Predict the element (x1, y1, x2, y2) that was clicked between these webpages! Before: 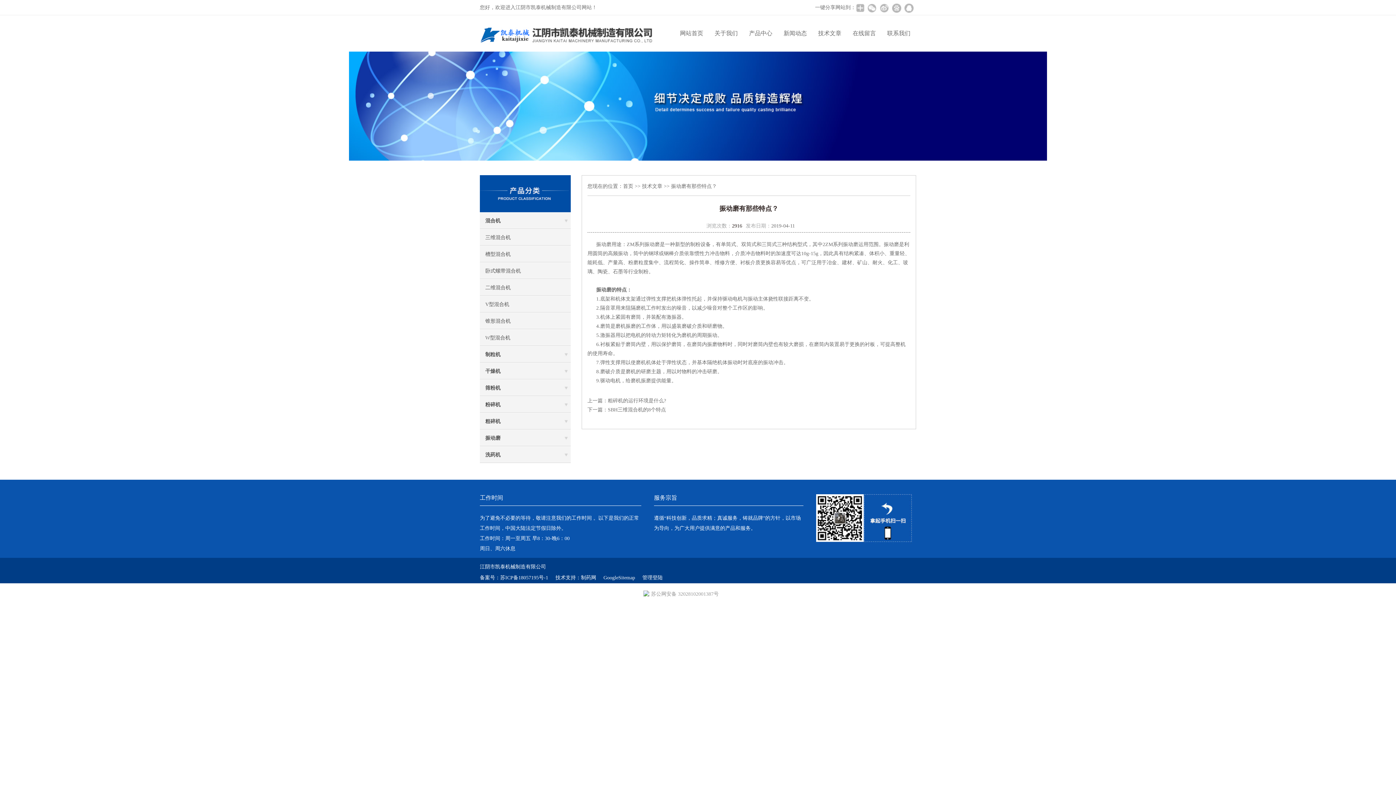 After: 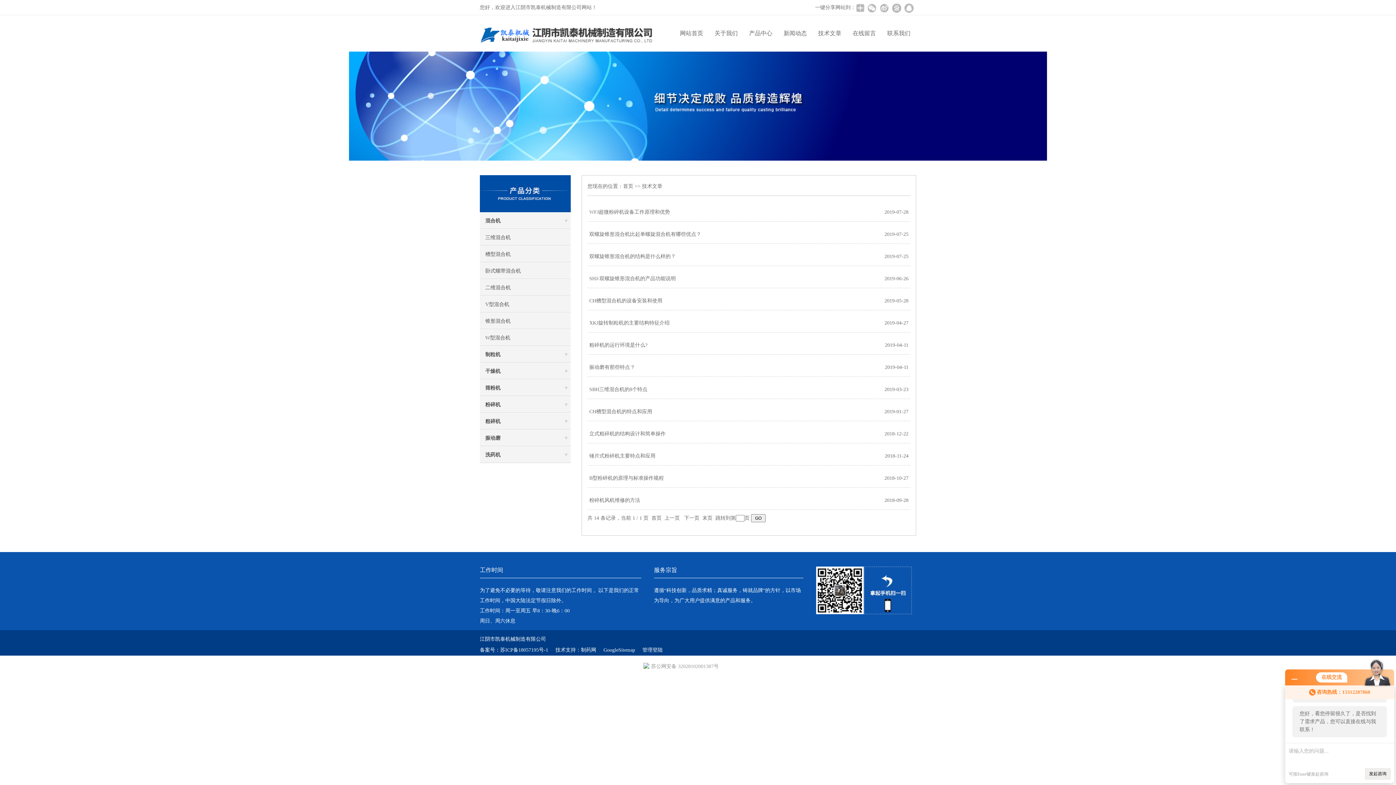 Action: label: 技术文章 bbox: (818, 30, 841, 36)